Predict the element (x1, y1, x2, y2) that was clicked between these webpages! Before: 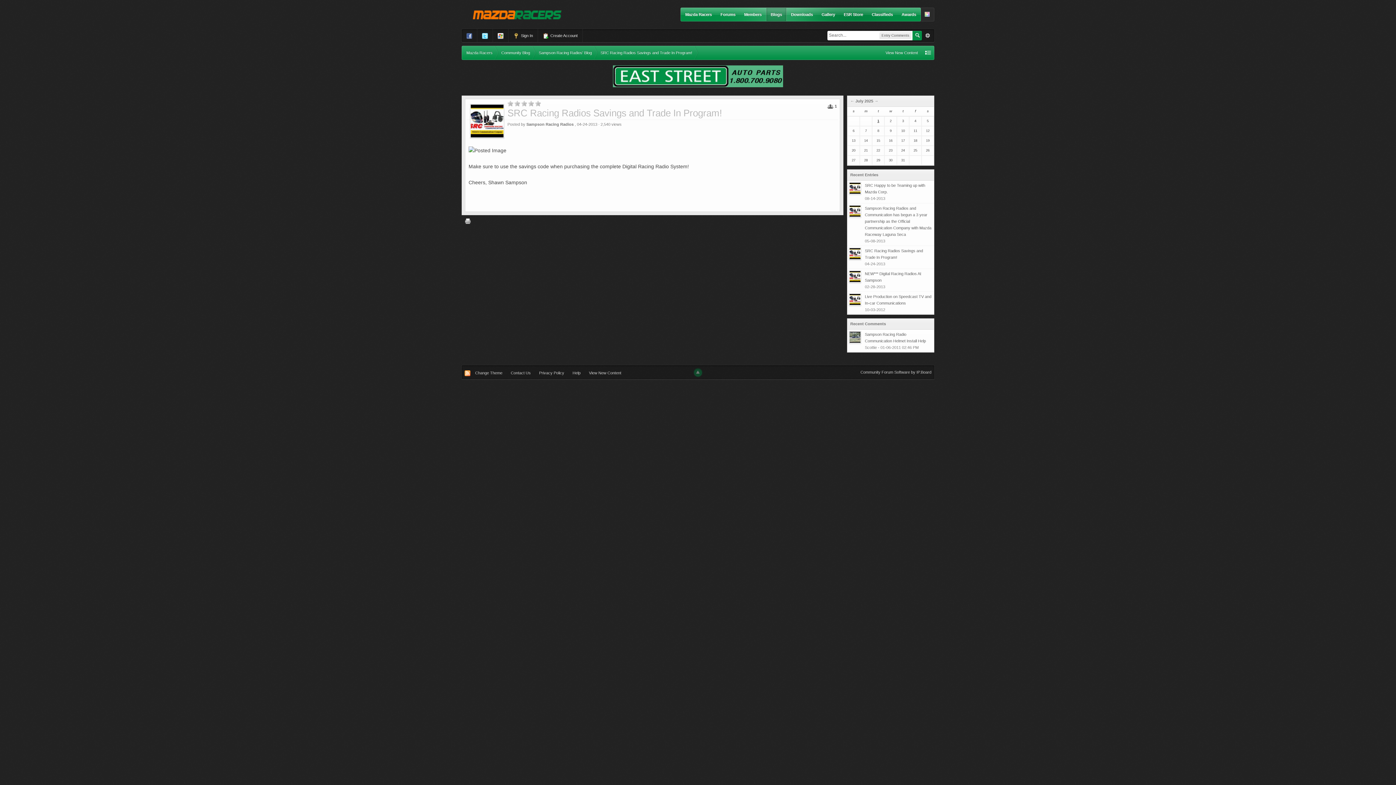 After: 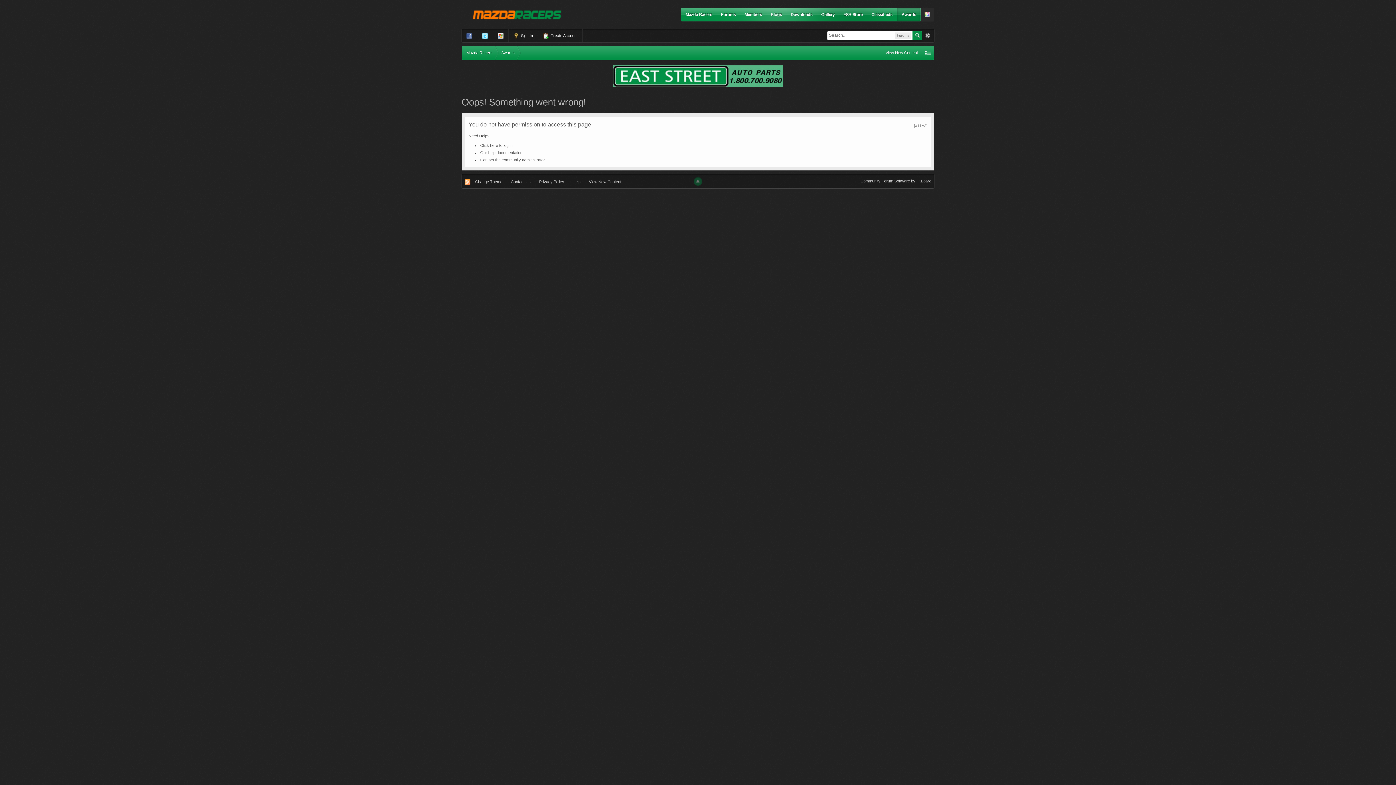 Action: bbox: (897, 8, 920, 21) label: Awards